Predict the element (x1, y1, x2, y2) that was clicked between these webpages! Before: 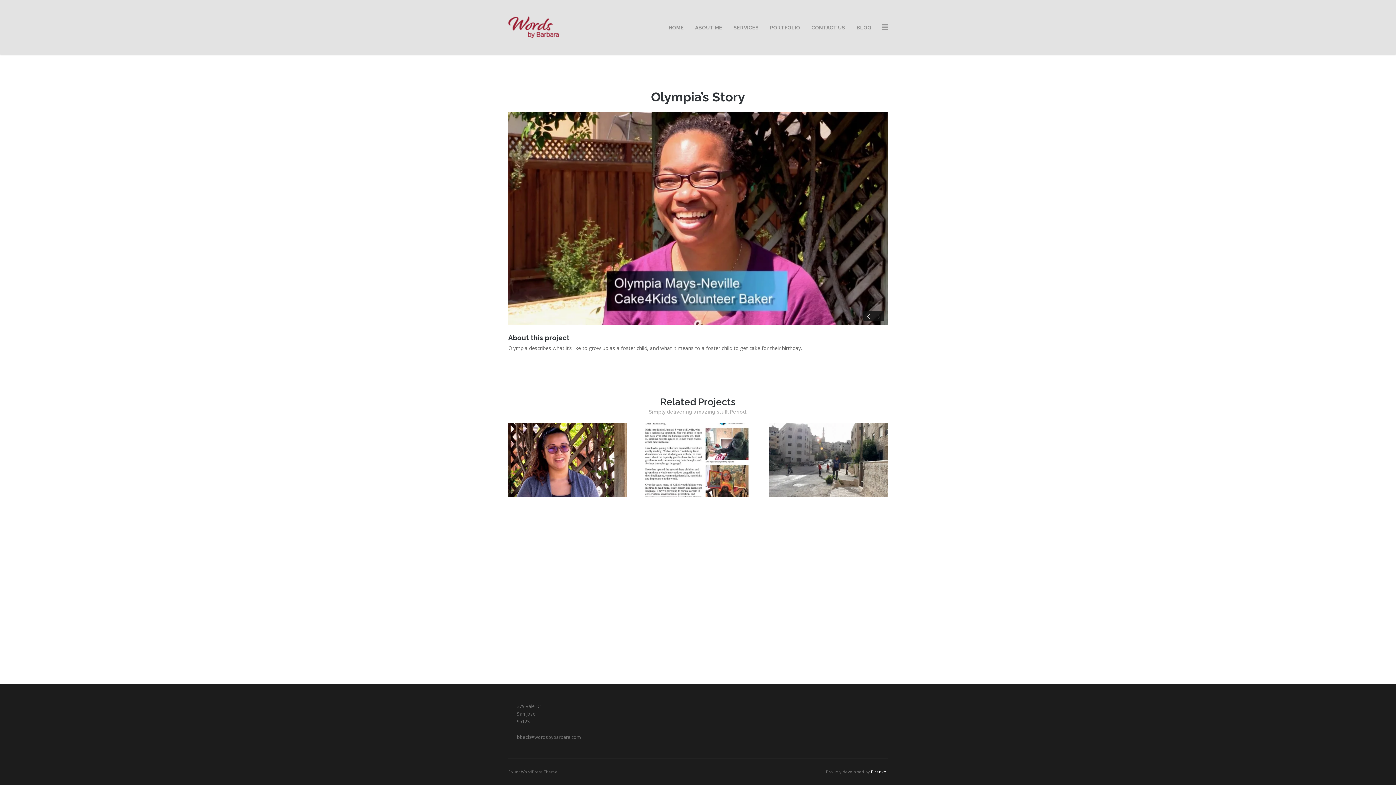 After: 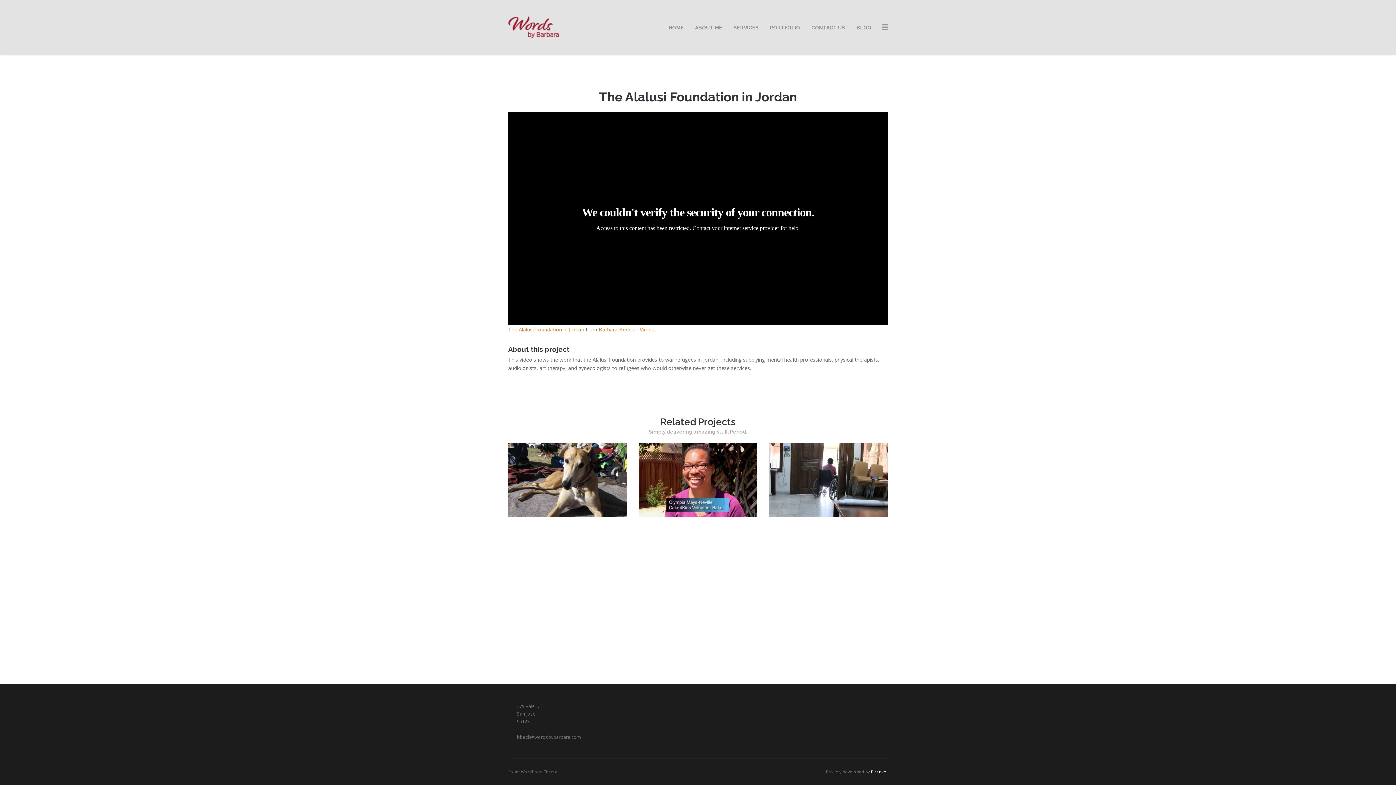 Action: bbox: (769, 491, 887, 498) label: The Alalusi Foundation in Jordan
Home